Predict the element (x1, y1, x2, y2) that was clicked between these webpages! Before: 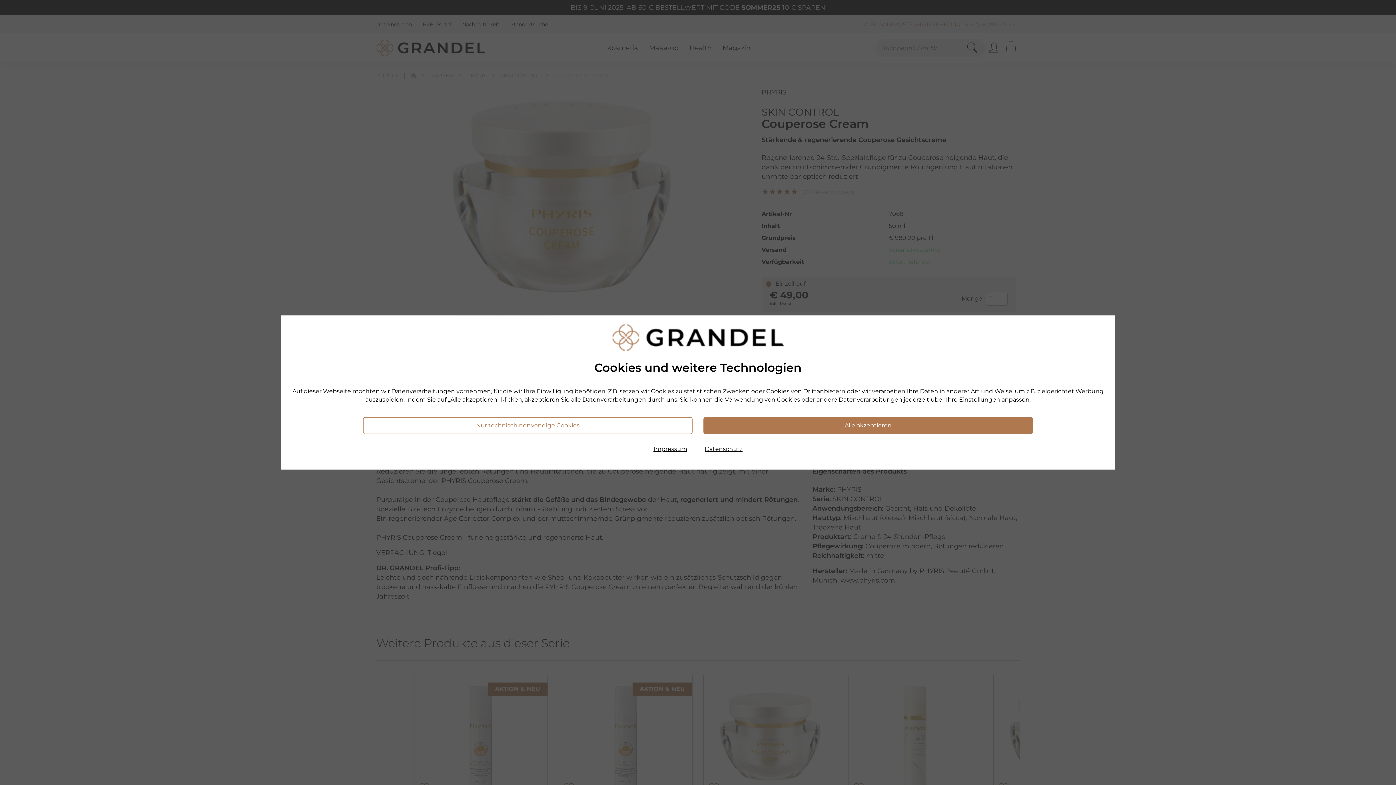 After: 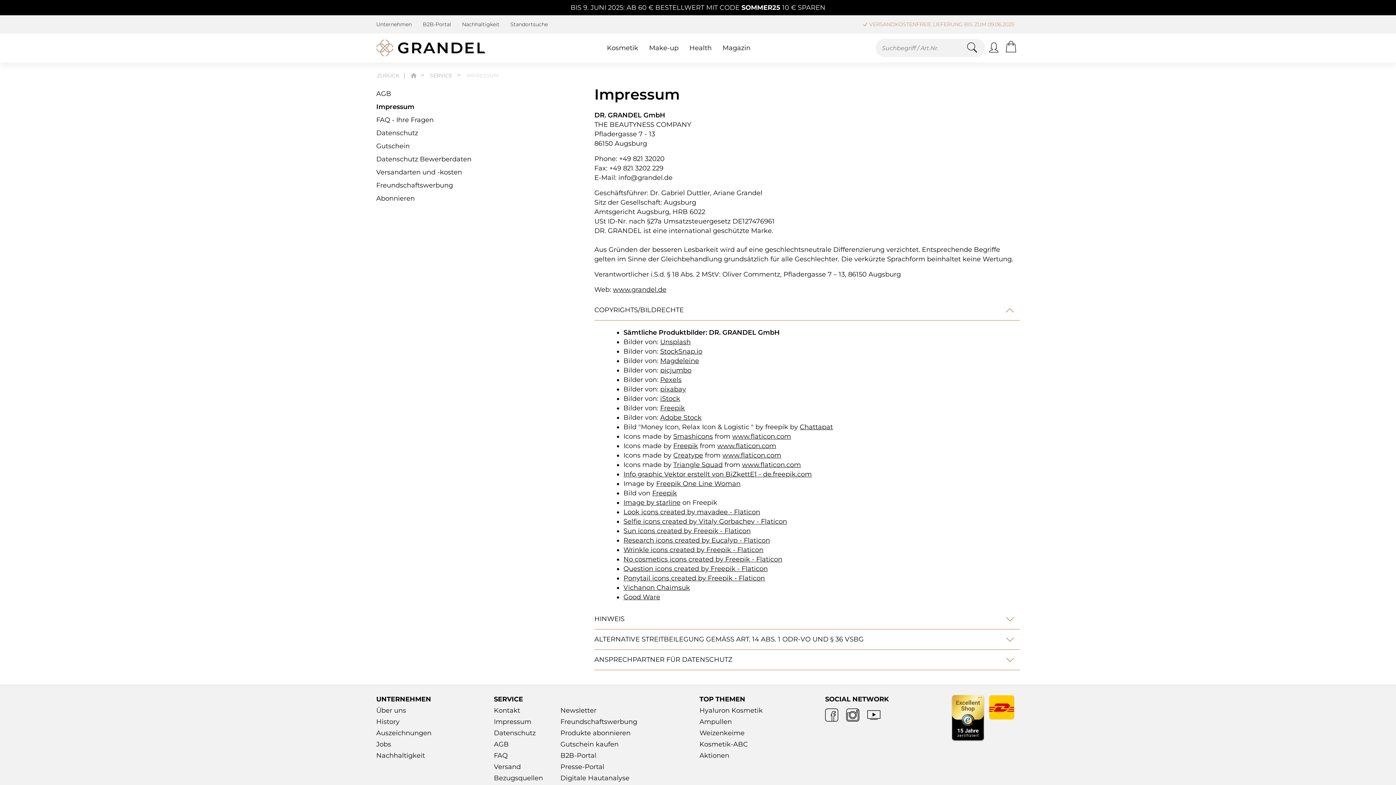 Action: bbox: (653, 445, 687, 453) label: Impressum